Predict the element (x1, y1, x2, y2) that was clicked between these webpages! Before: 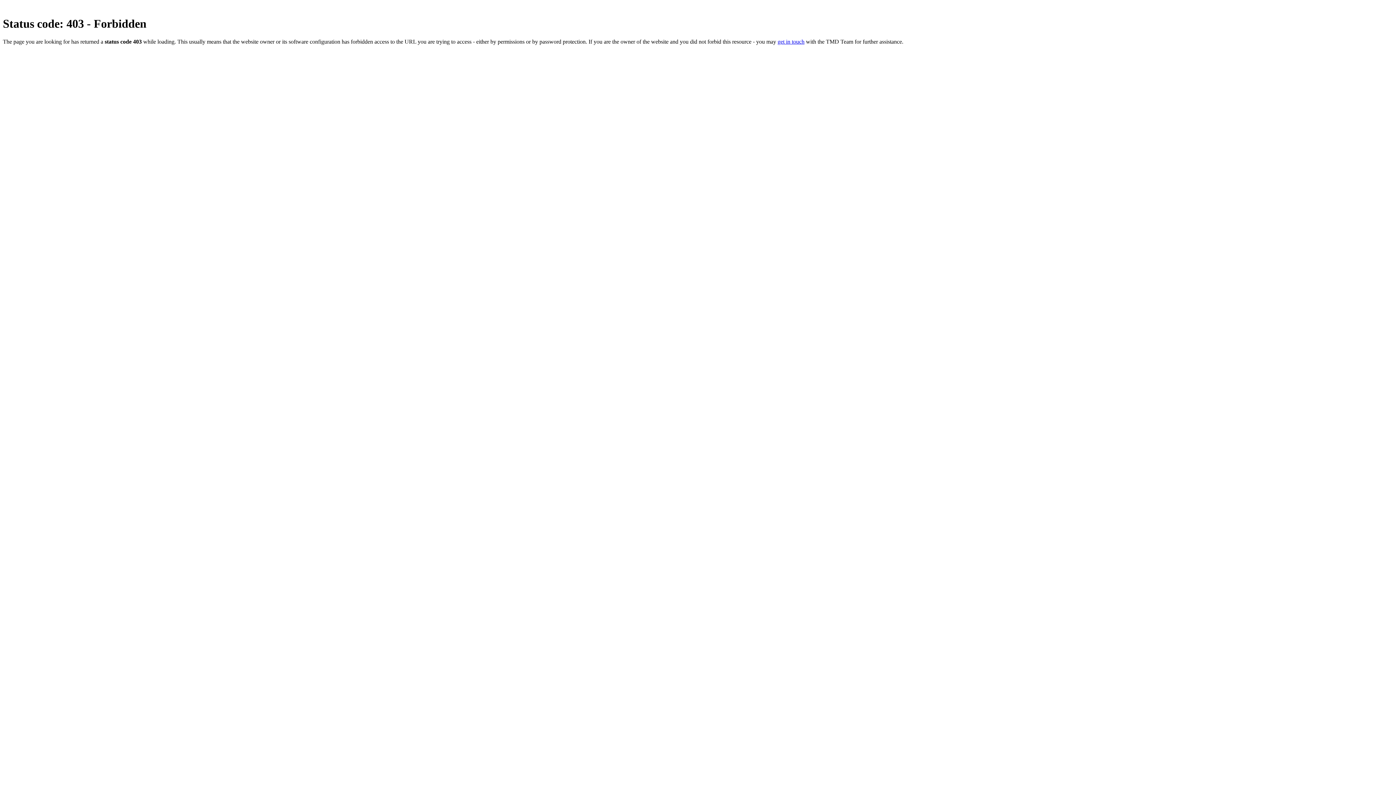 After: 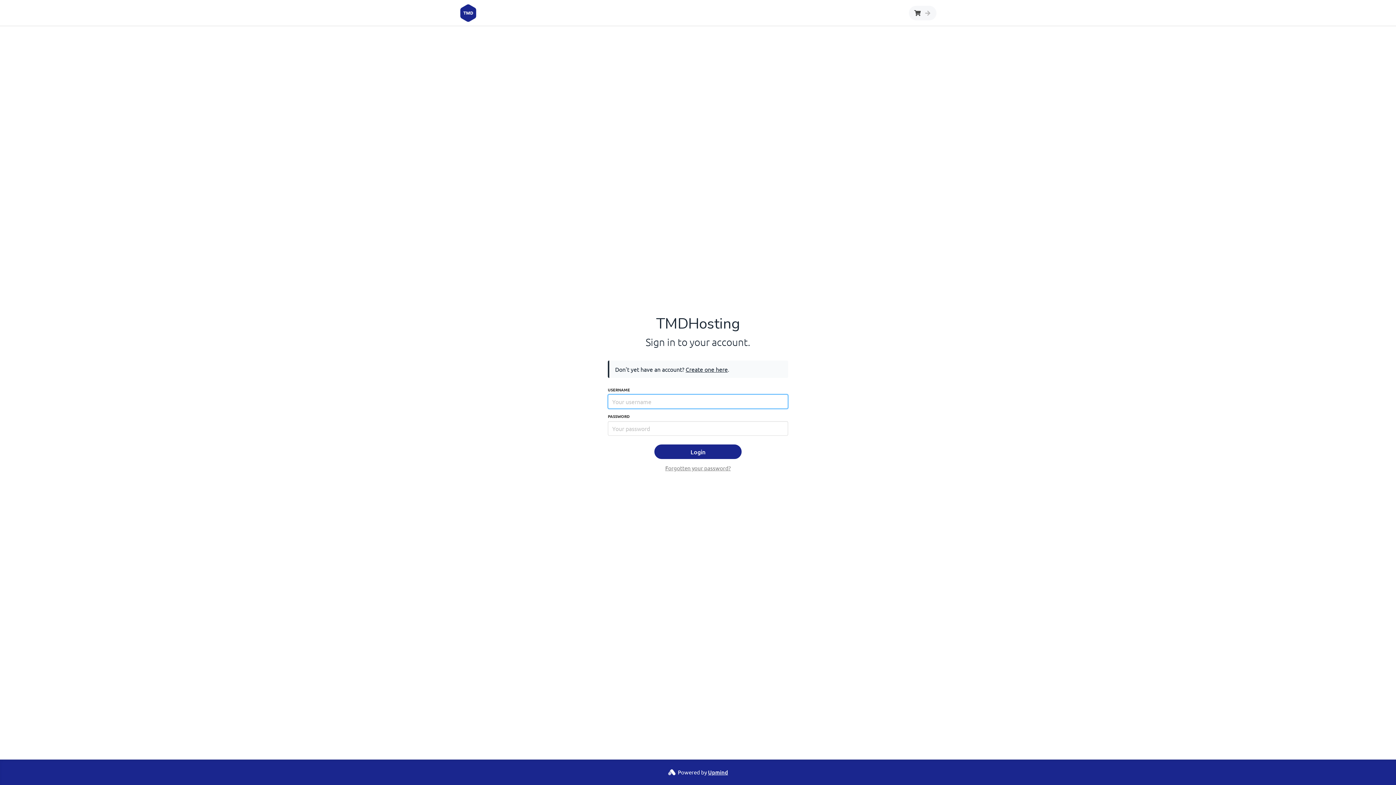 Action: bbox: (777, 38, 804, 44) label: get in touch